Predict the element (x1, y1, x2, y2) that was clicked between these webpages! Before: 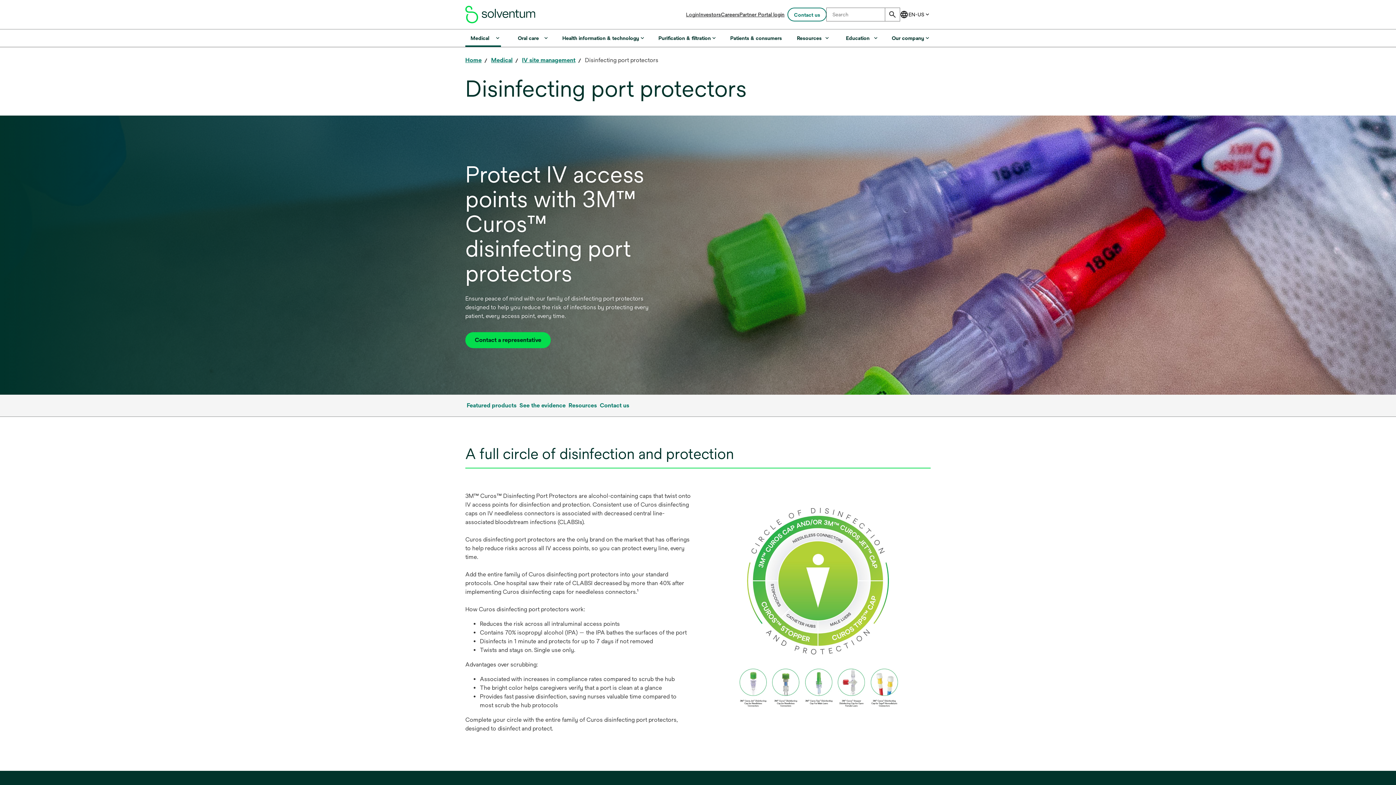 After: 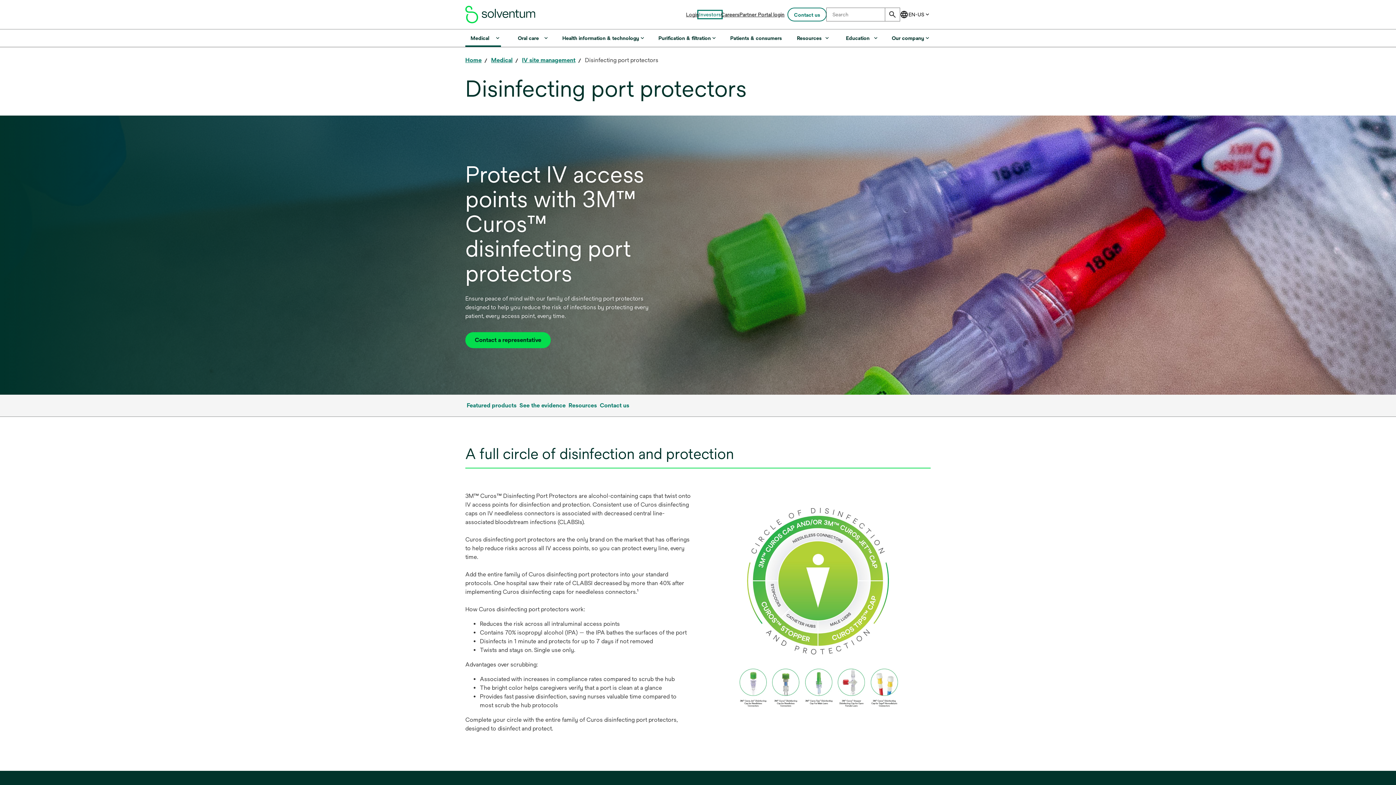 Action: bbox: (699, 11, 721, 17) label: Investors
opens in a new tab